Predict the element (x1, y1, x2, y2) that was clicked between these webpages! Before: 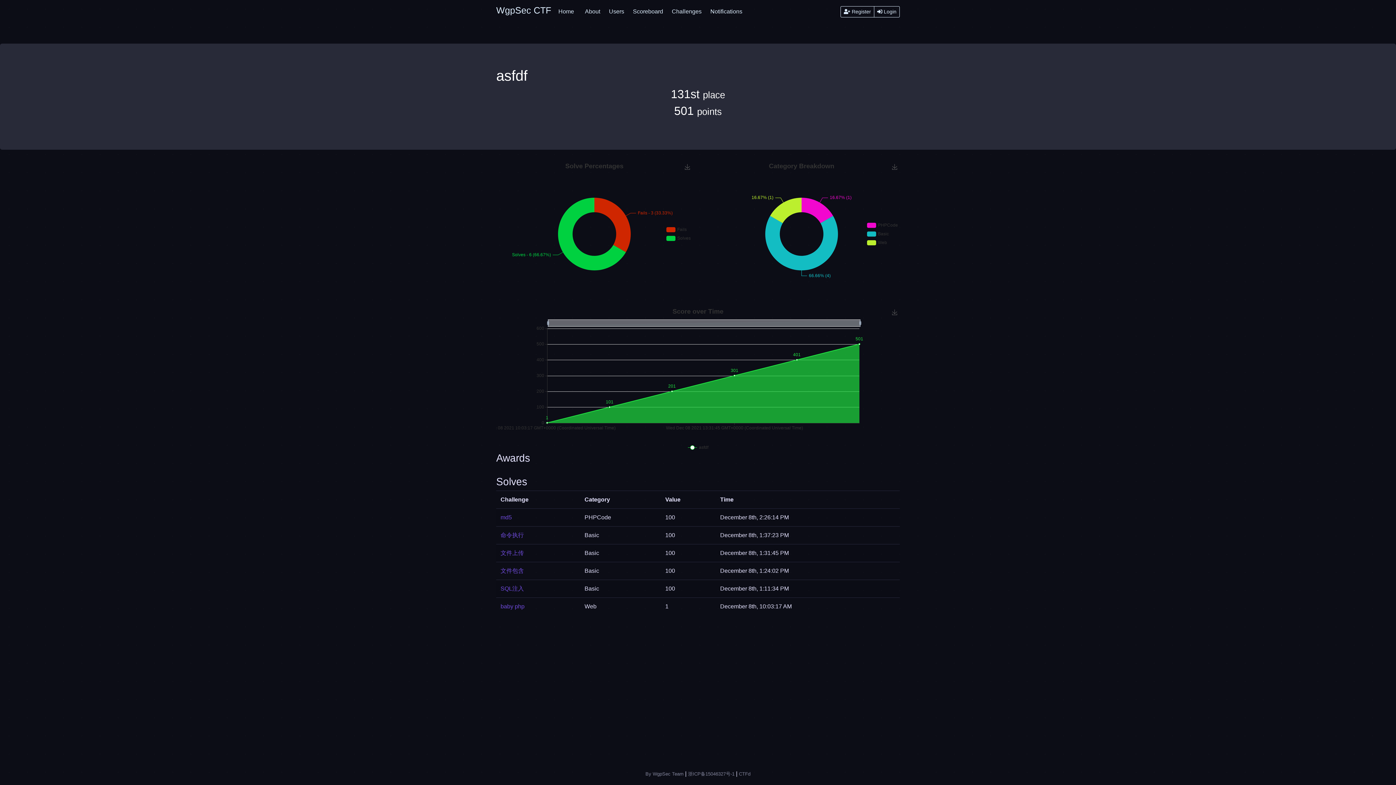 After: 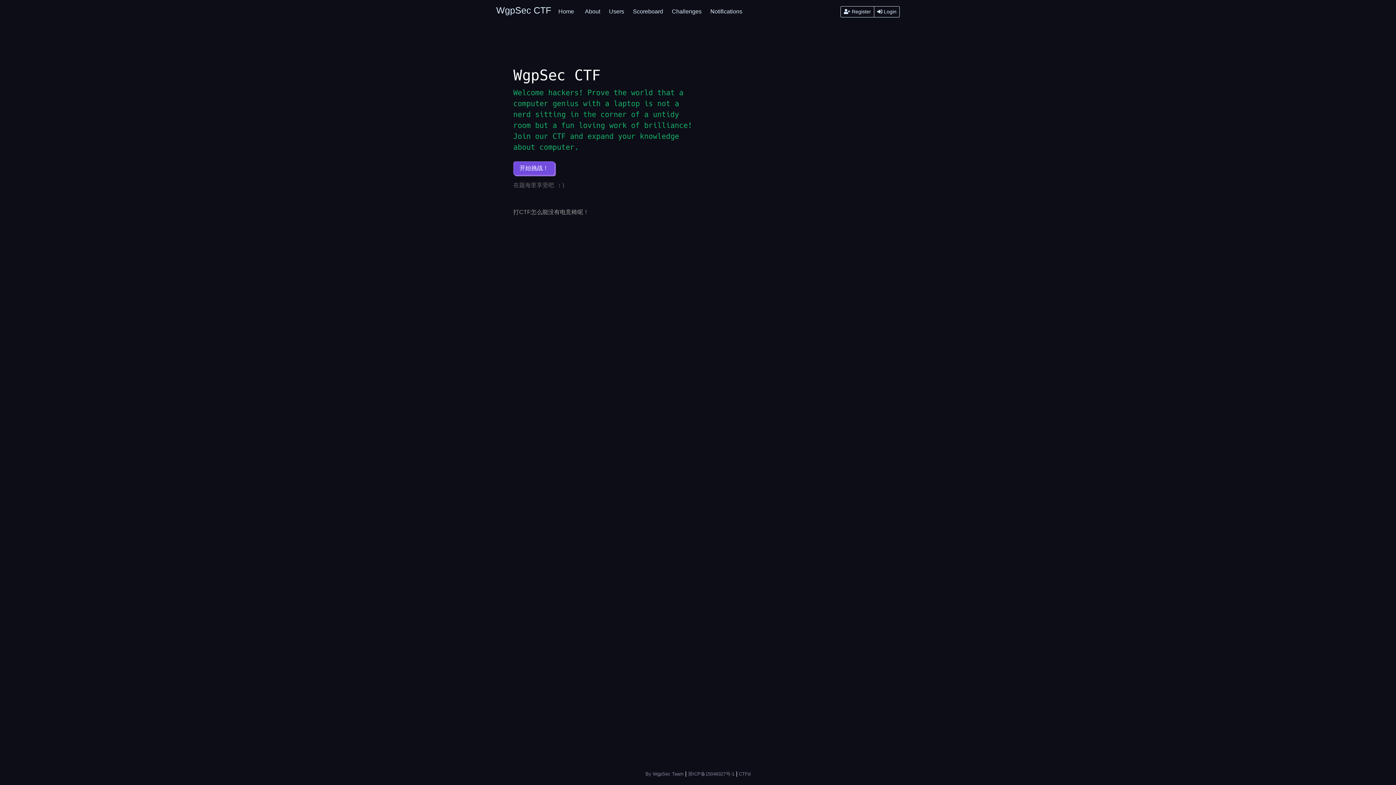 Action: label: Home bbox: (558, 1, 580, 21)